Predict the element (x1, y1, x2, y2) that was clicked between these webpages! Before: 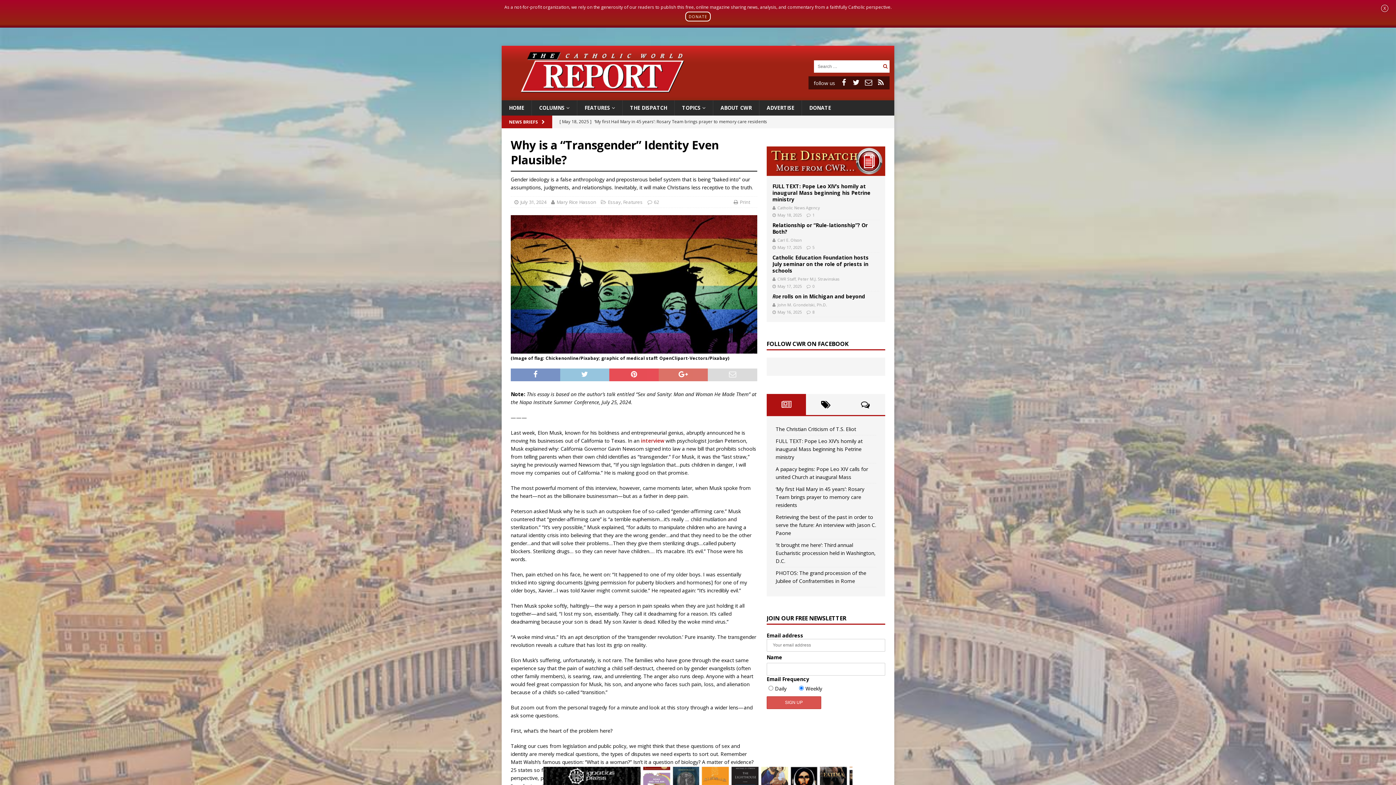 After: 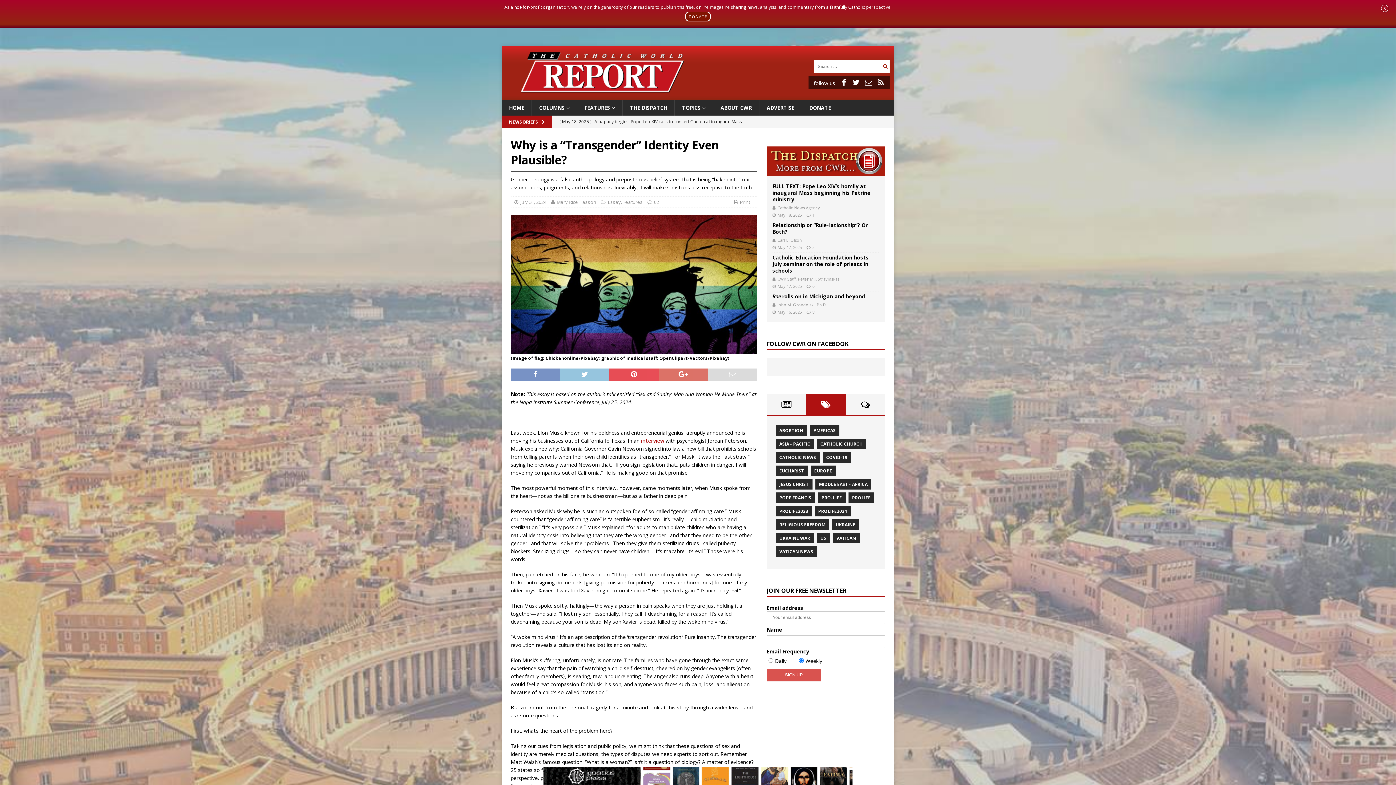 Action: bbox: (806, 394, 845, 415)